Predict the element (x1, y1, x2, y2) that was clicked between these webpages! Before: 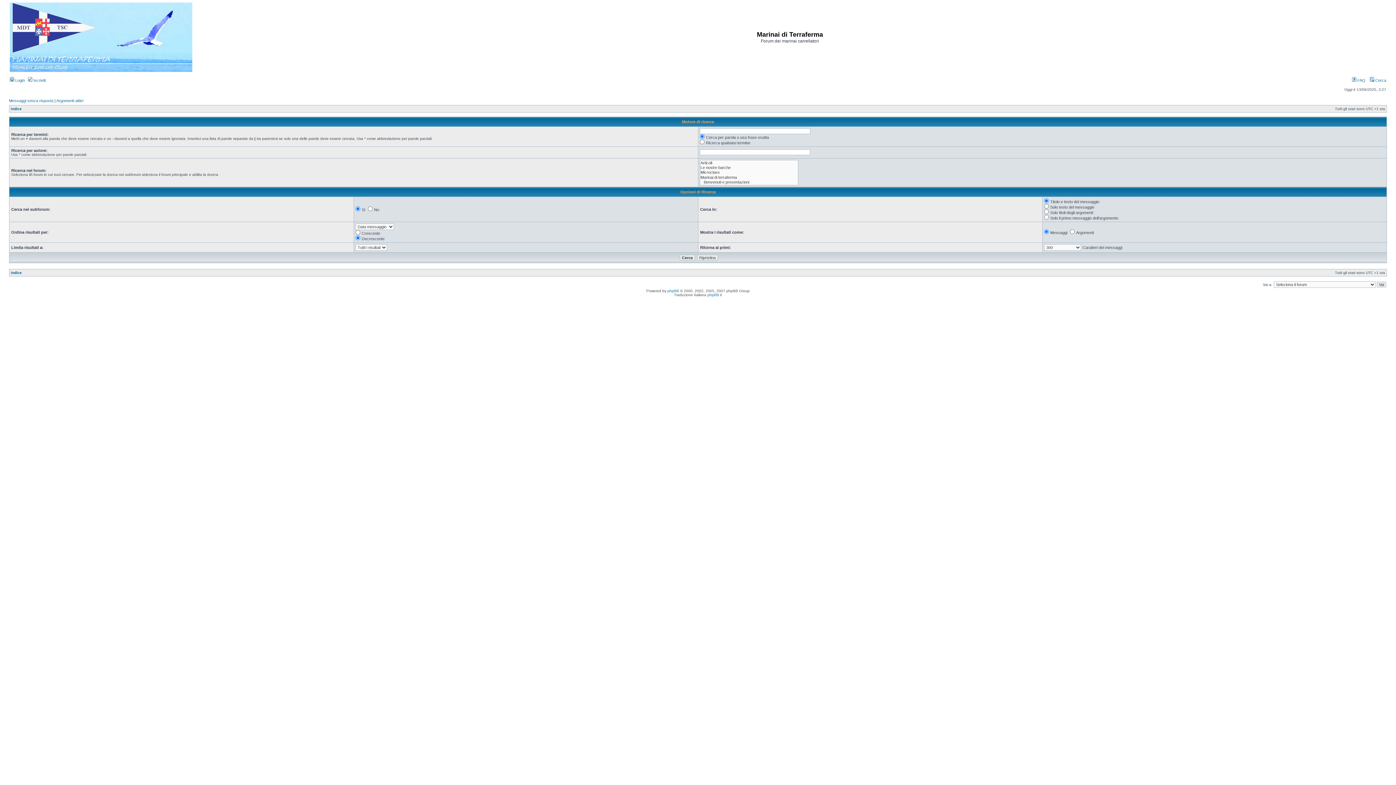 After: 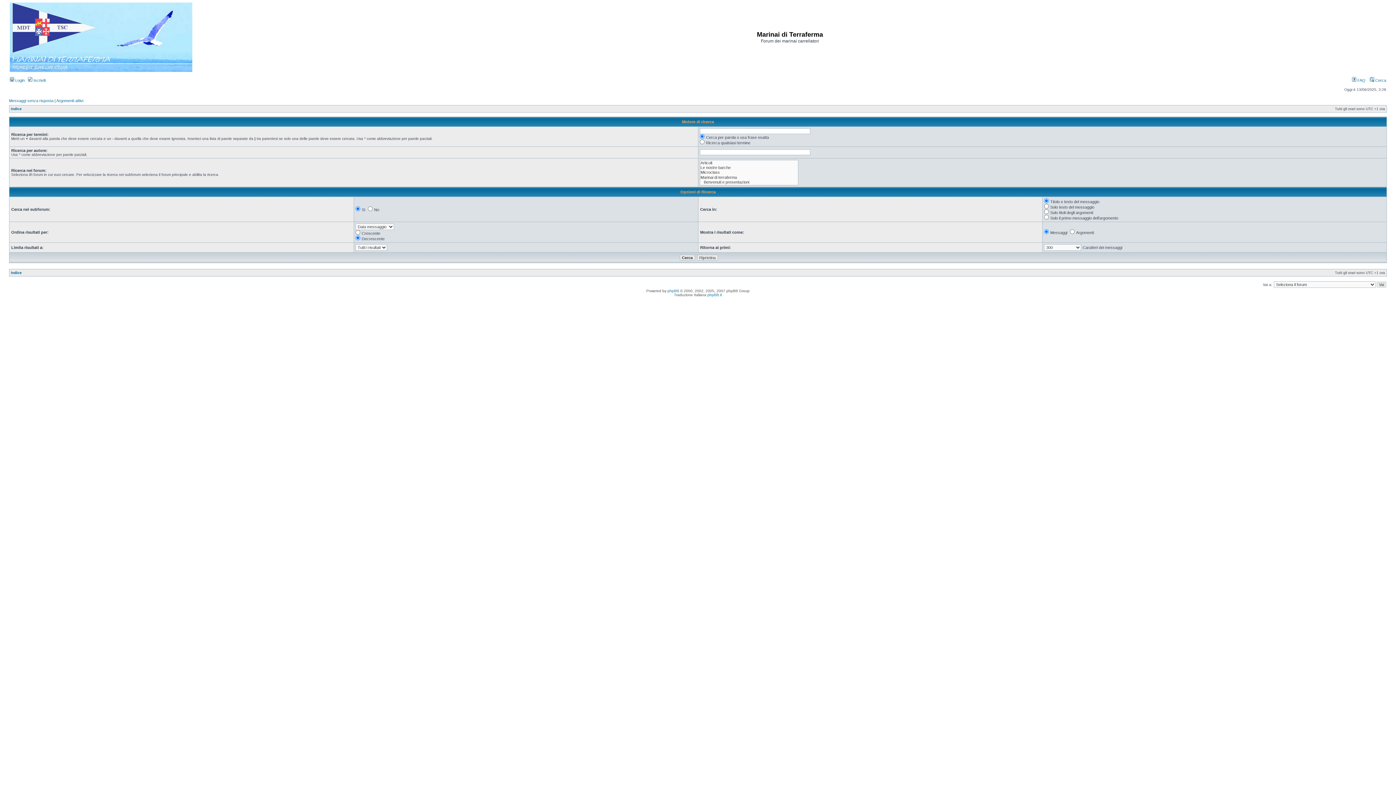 Action: bbox: (1370, 78, 1386, 82) label:  Cerca